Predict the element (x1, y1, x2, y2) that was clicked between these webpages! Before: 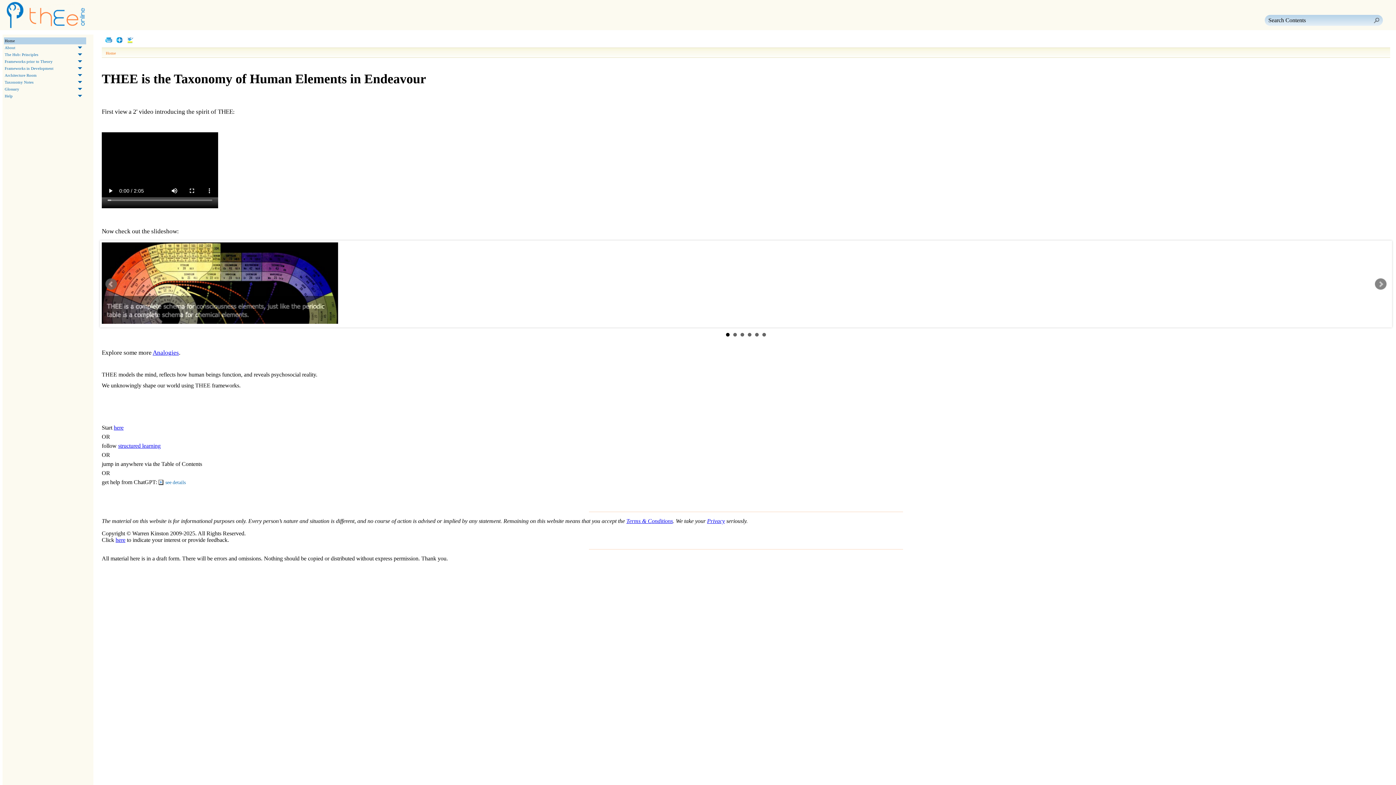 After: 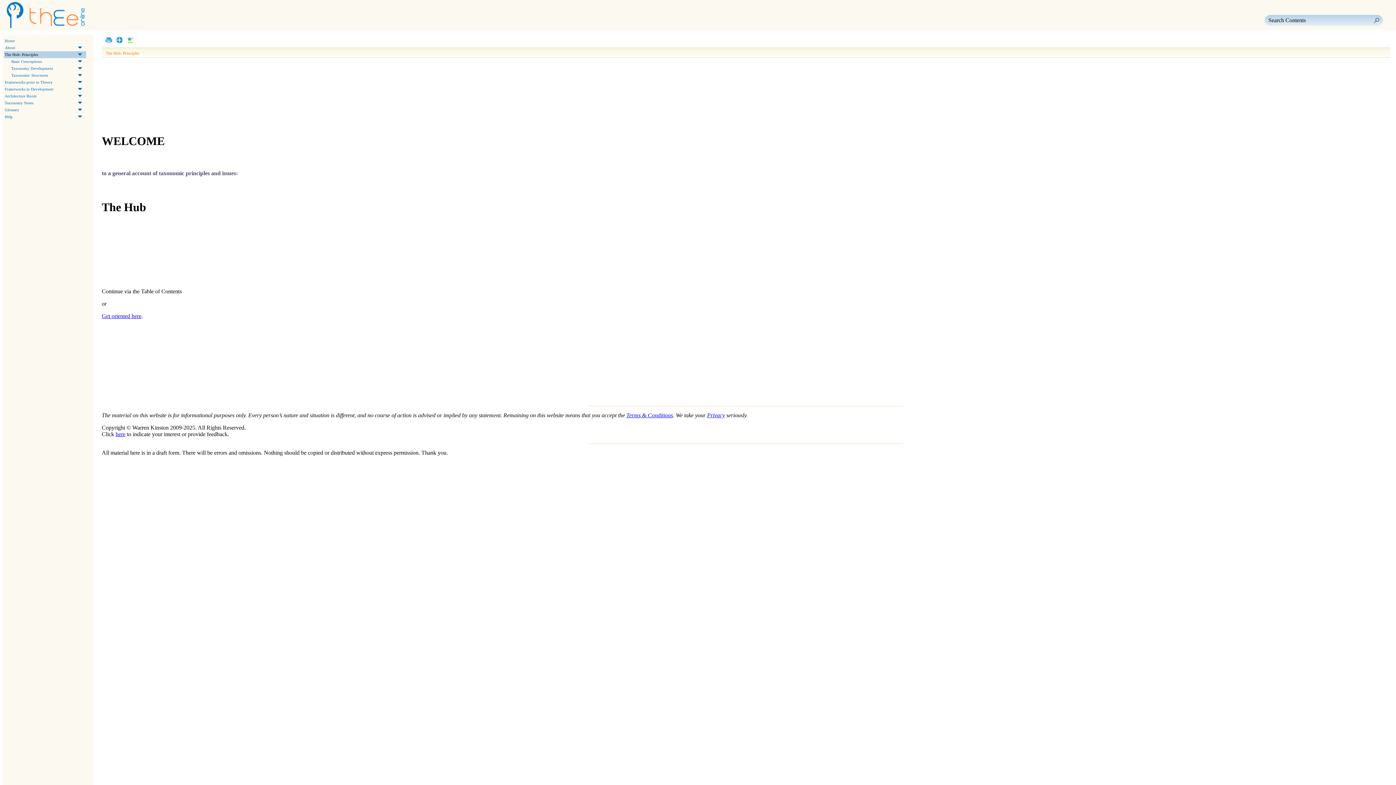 Action: bbox: (4, 51, 86, 58) label: The Hub: Principles
 